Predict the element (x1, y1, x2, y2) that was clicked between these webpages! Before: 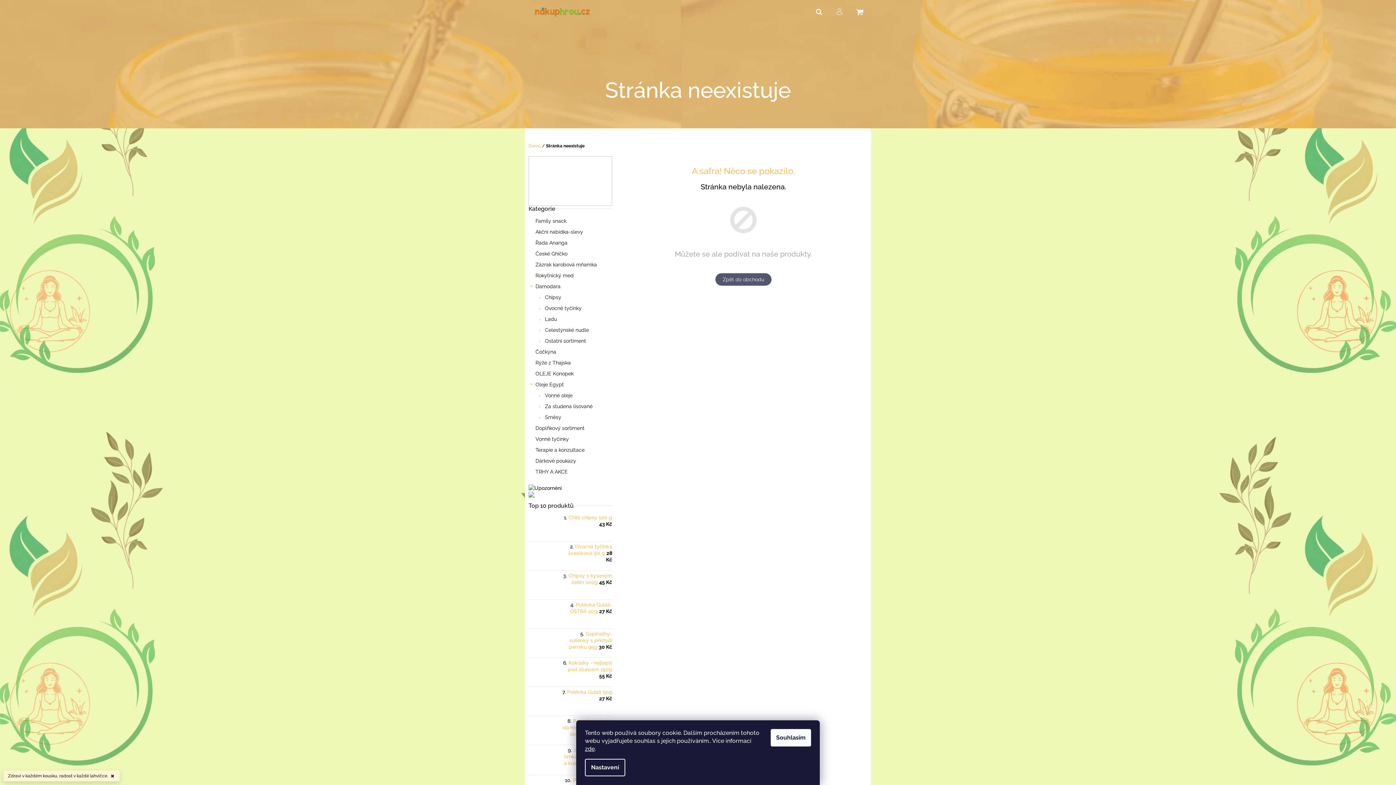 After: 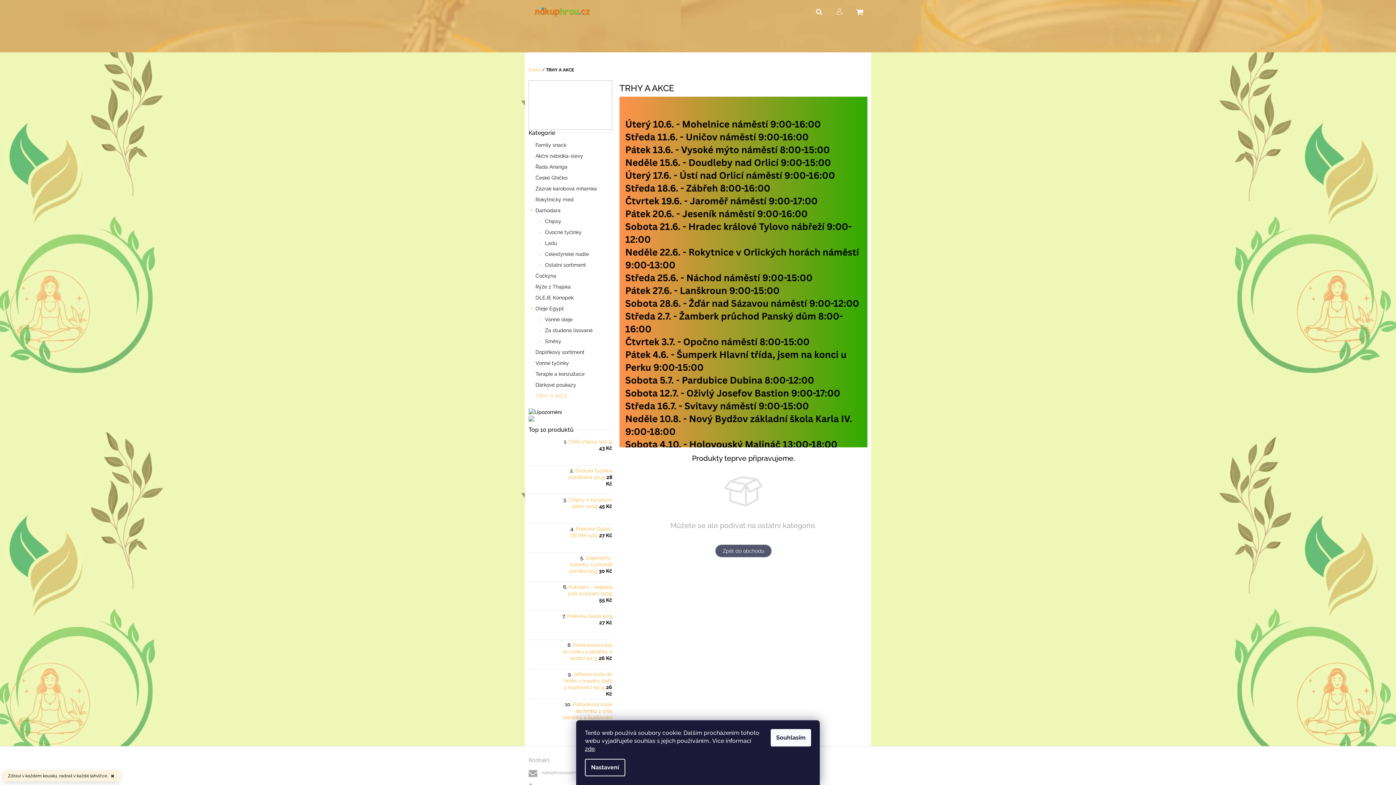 Action: label: TRHY A AKCE  bbox: (528, 466, 612, 477)